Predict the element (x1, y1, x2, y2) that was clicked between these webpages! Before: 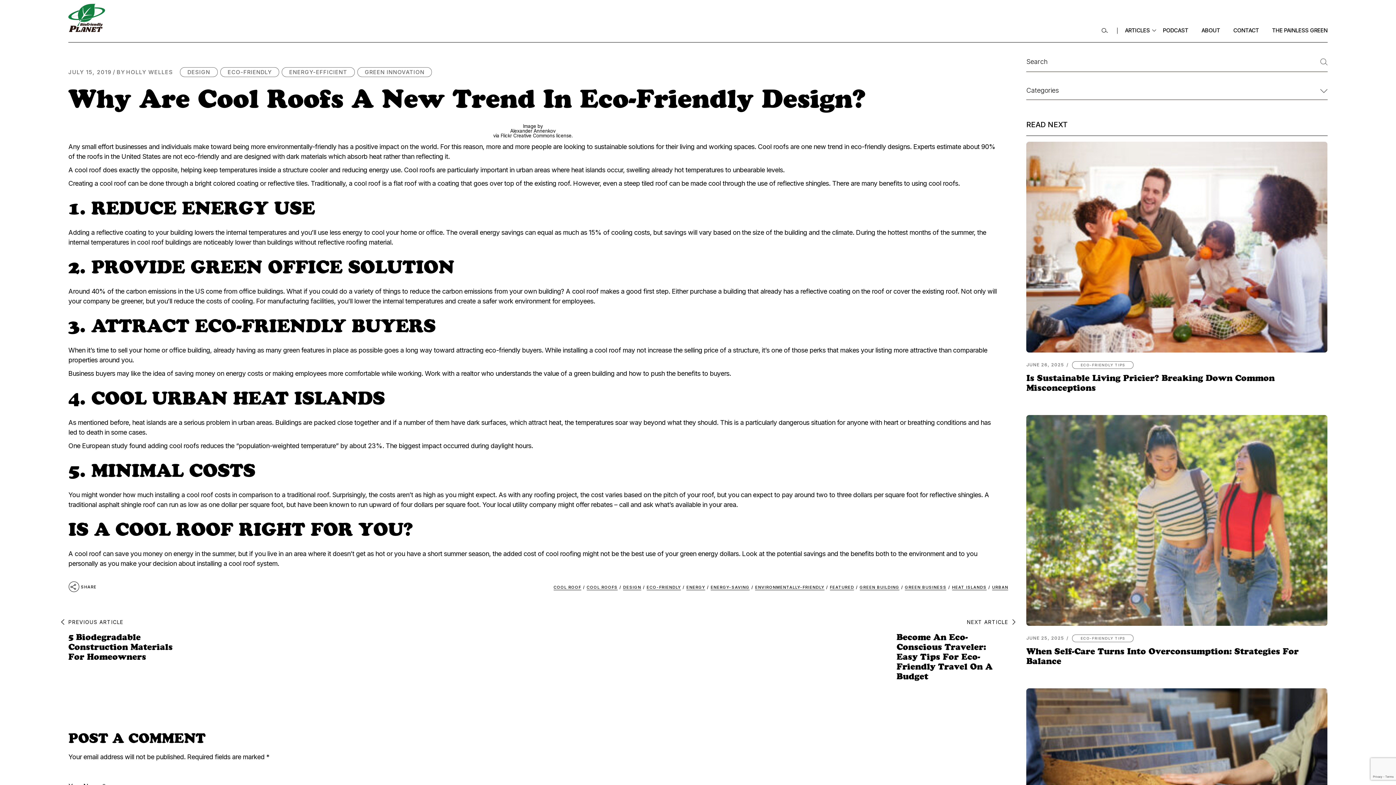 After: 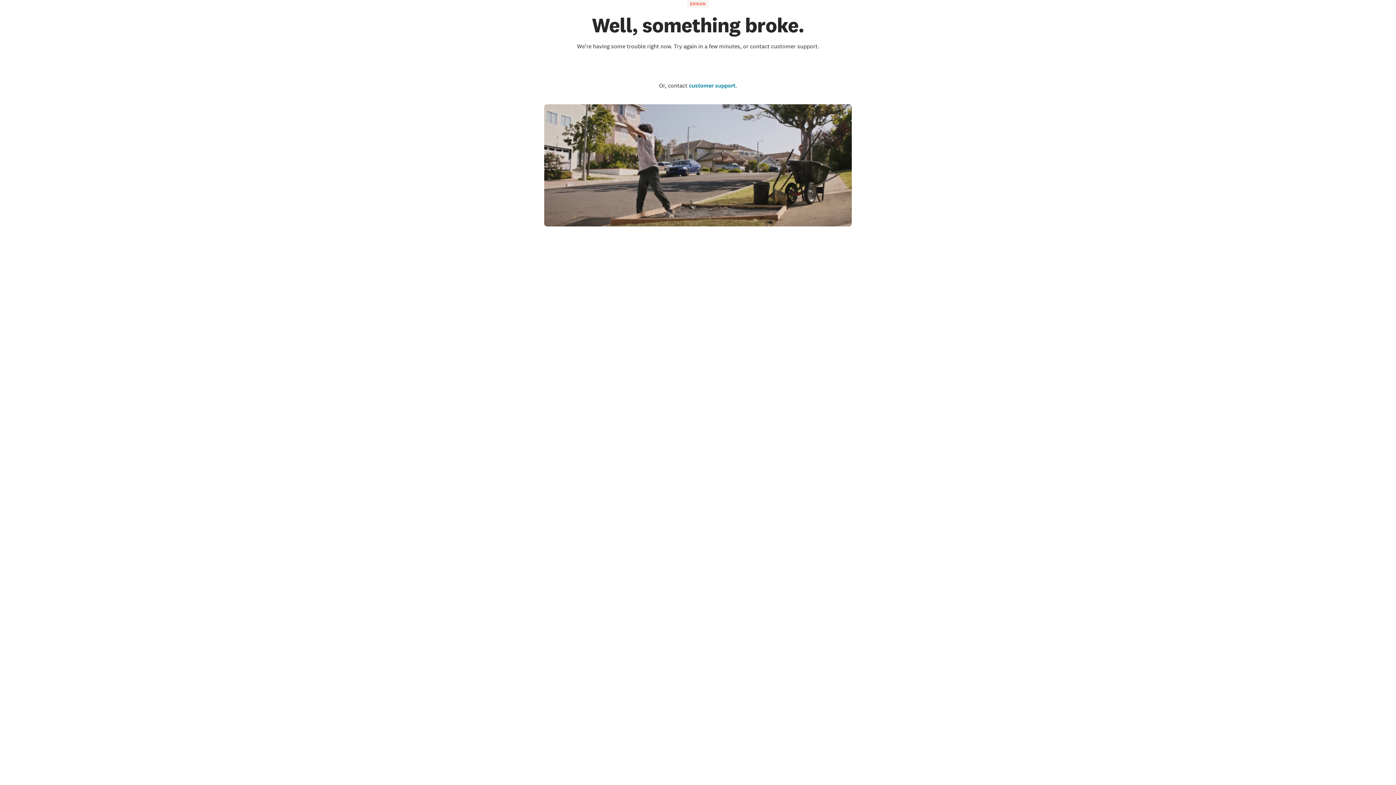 Action: label: one dollar per square foot bbox: (208, 501, 283, 508)